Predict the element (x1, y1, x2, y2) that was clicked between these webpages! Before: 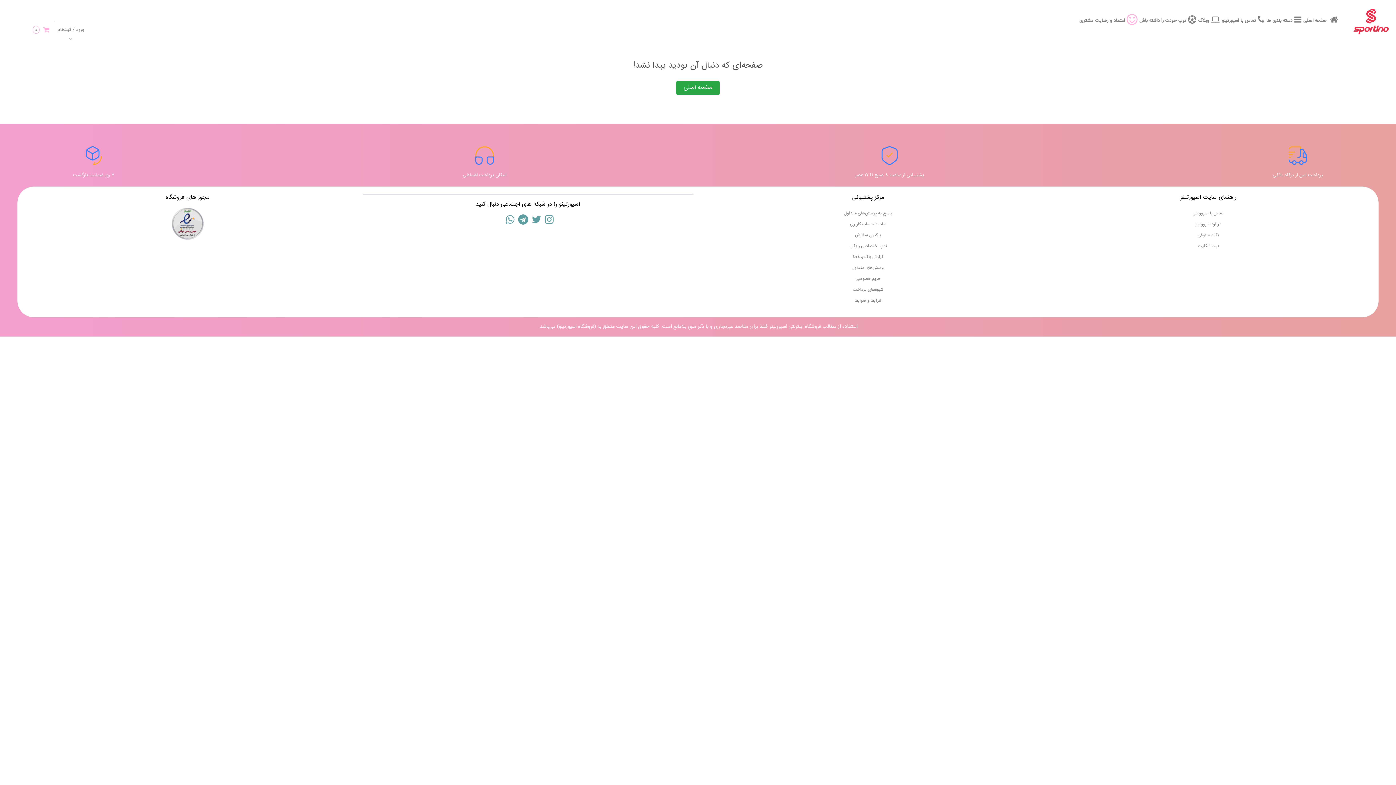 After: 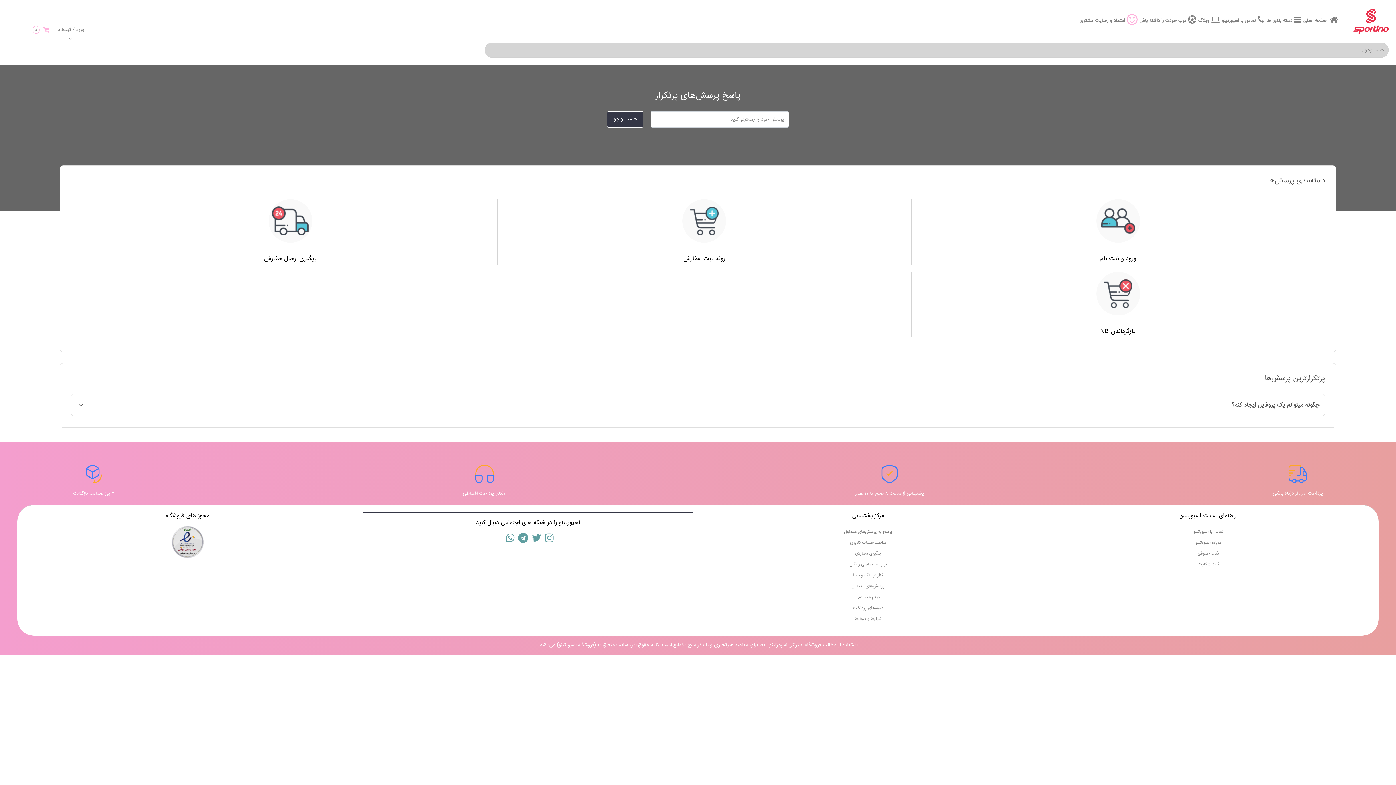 Action: label: پاسخ به پرسش‌های متداول bbox: (844, 210, 892, 217)